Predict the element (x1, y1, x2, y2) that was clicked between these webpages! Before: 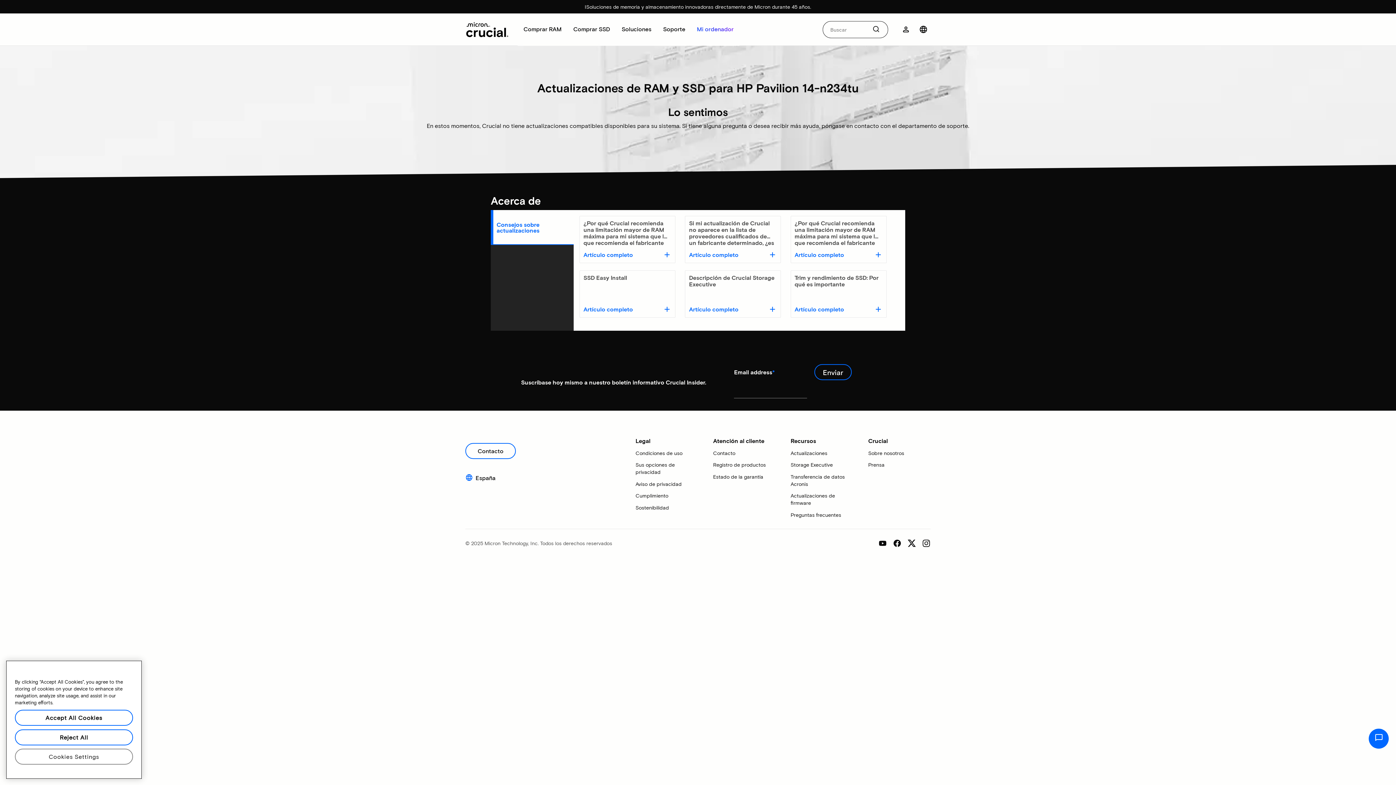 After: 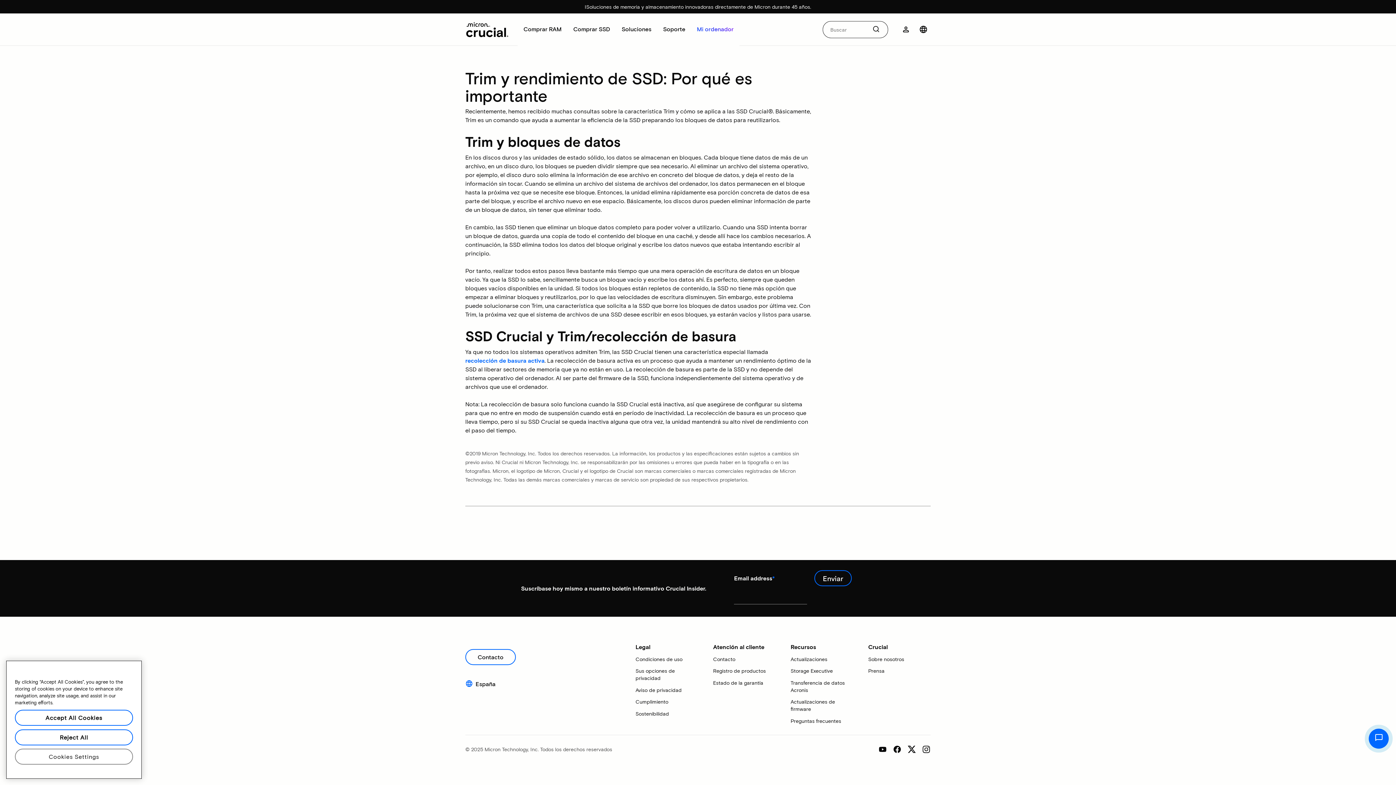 Action: label: Artículo completo bbox: (794, 305, 844, 313)